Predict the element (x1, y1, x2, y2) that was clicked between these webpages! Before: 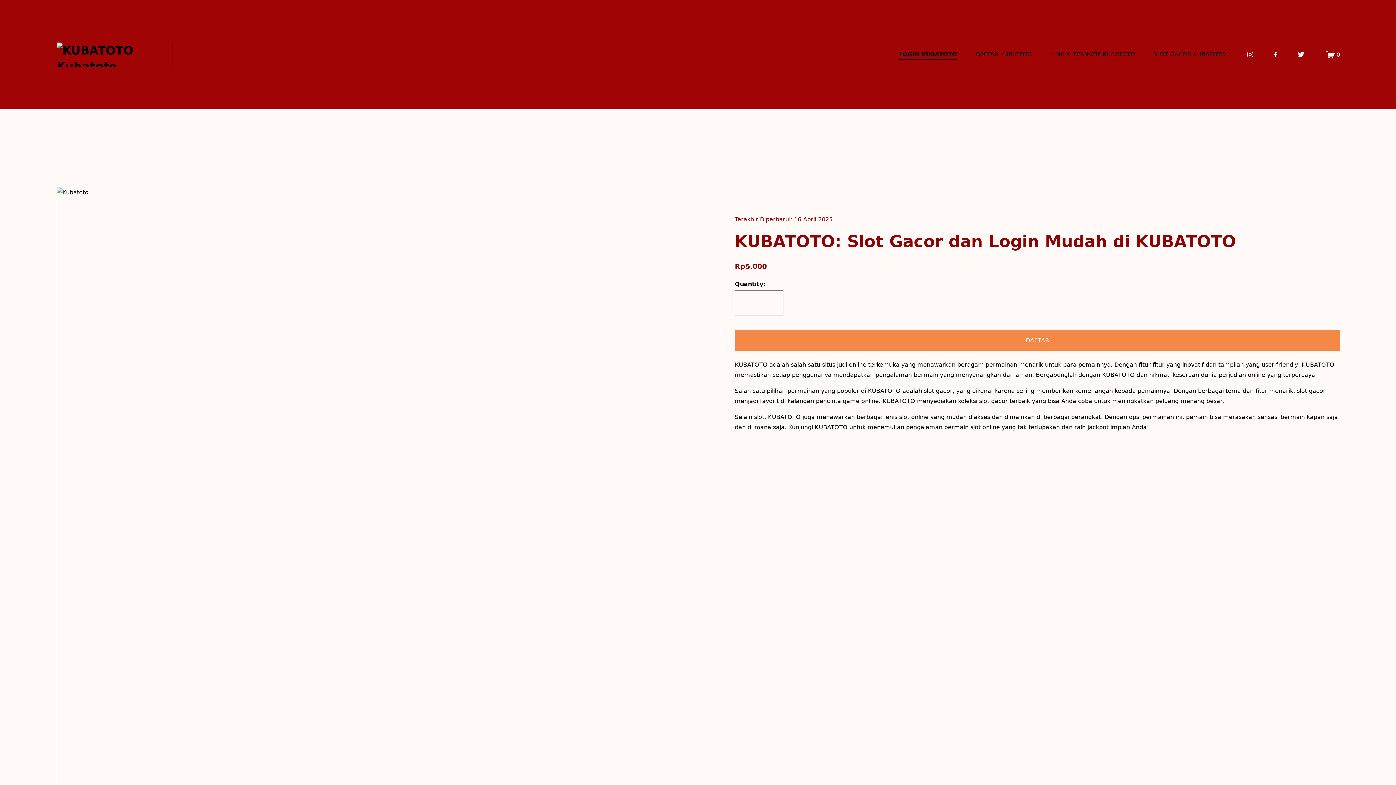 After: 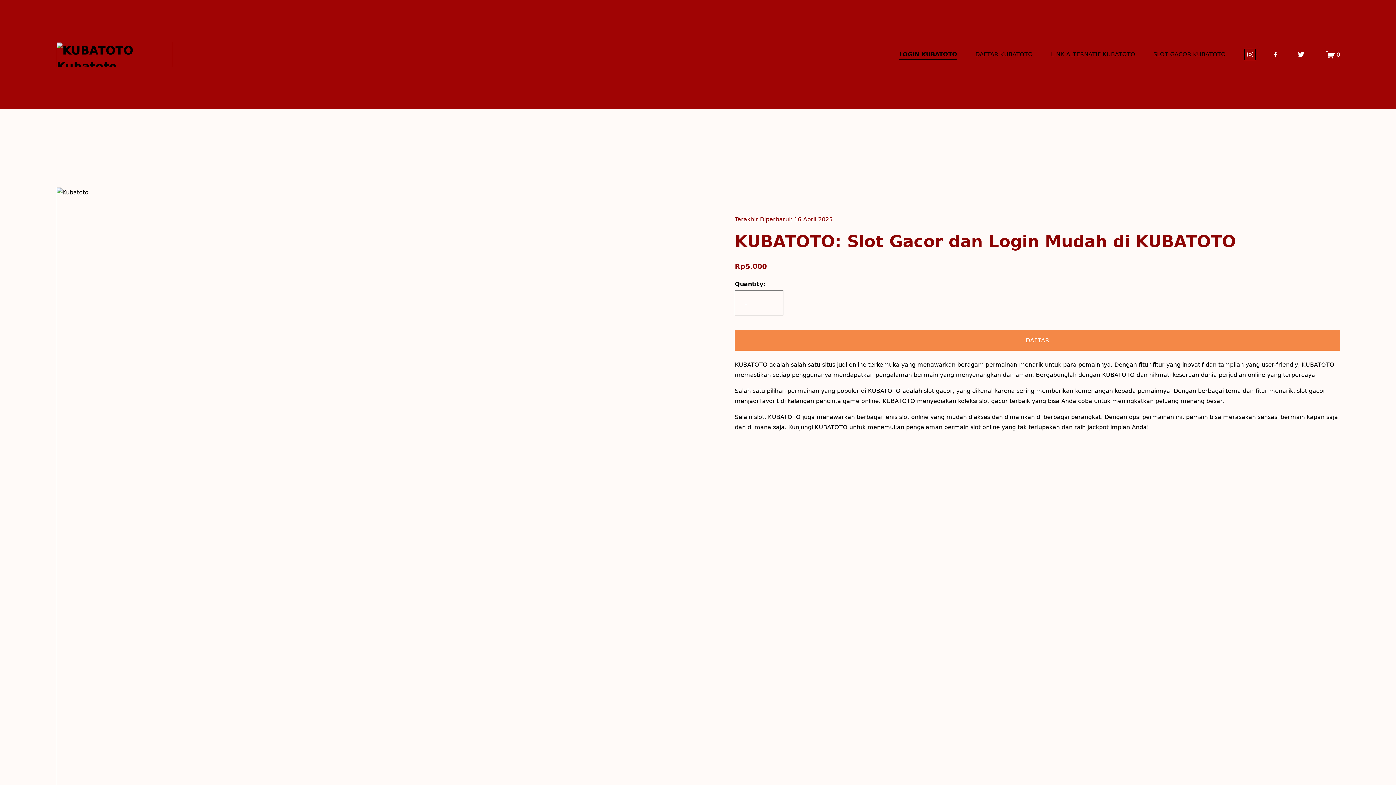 Action: bbox: (1247, 50, 1254, 58) label: Instagram